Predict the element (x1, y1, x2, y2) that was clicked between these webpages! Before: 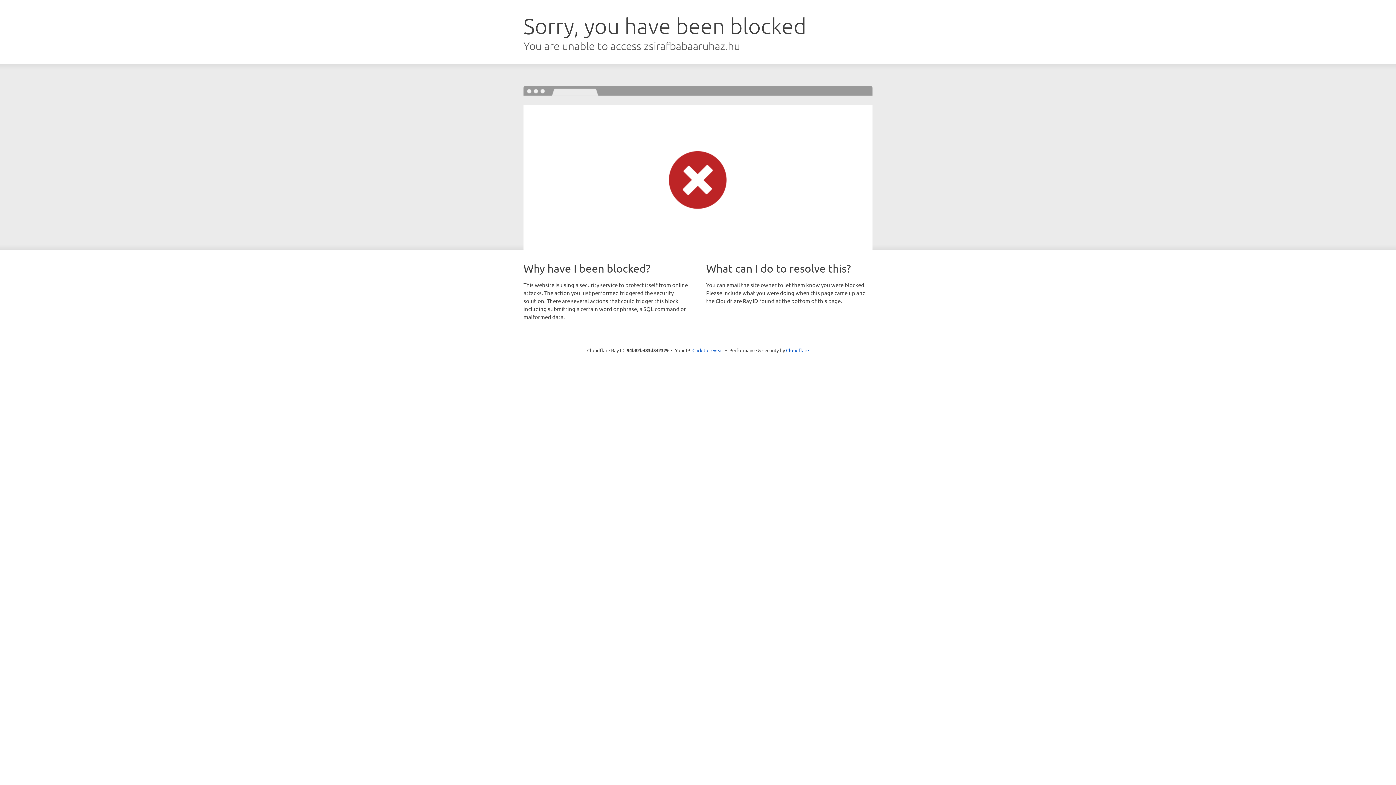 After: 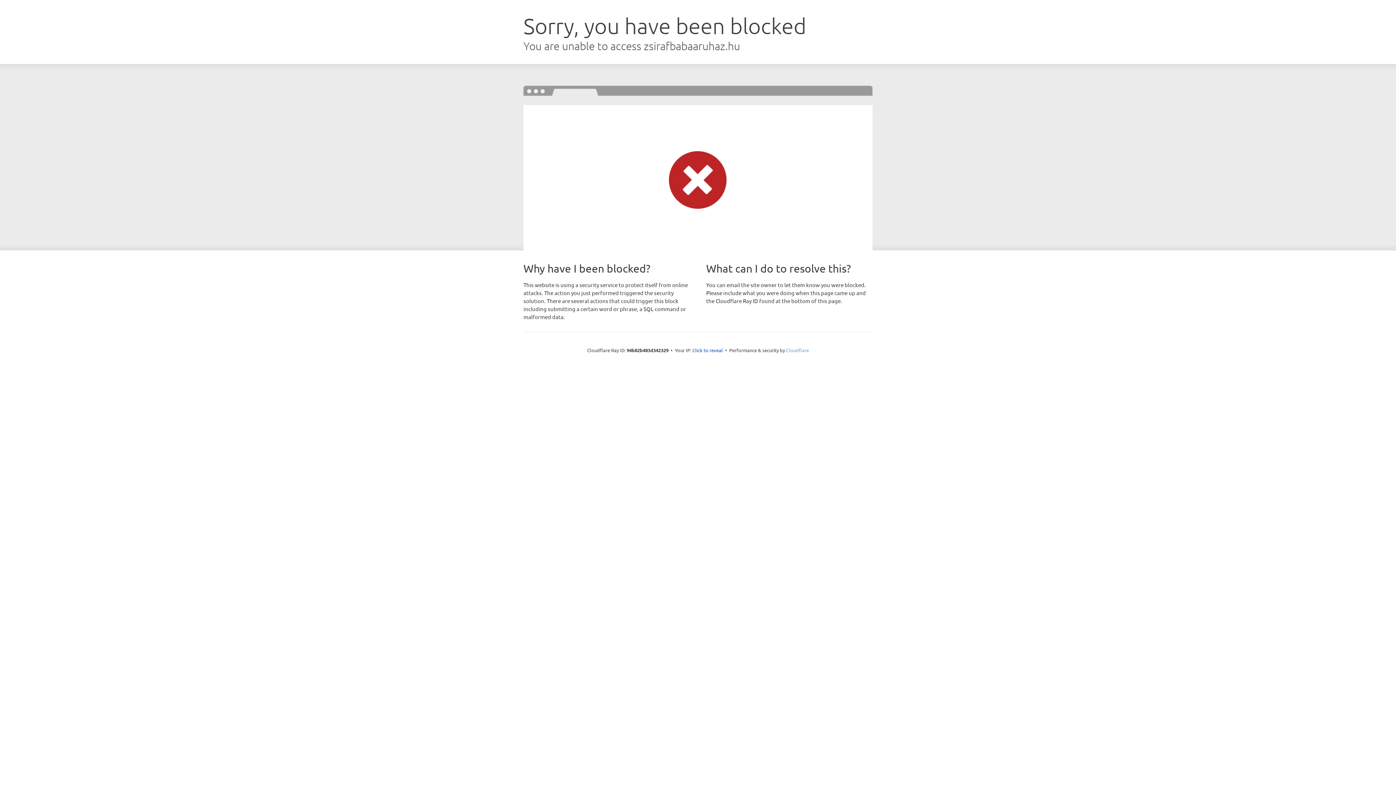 Action: bbox: (786, 347, 809, 353) label: Cloudflare